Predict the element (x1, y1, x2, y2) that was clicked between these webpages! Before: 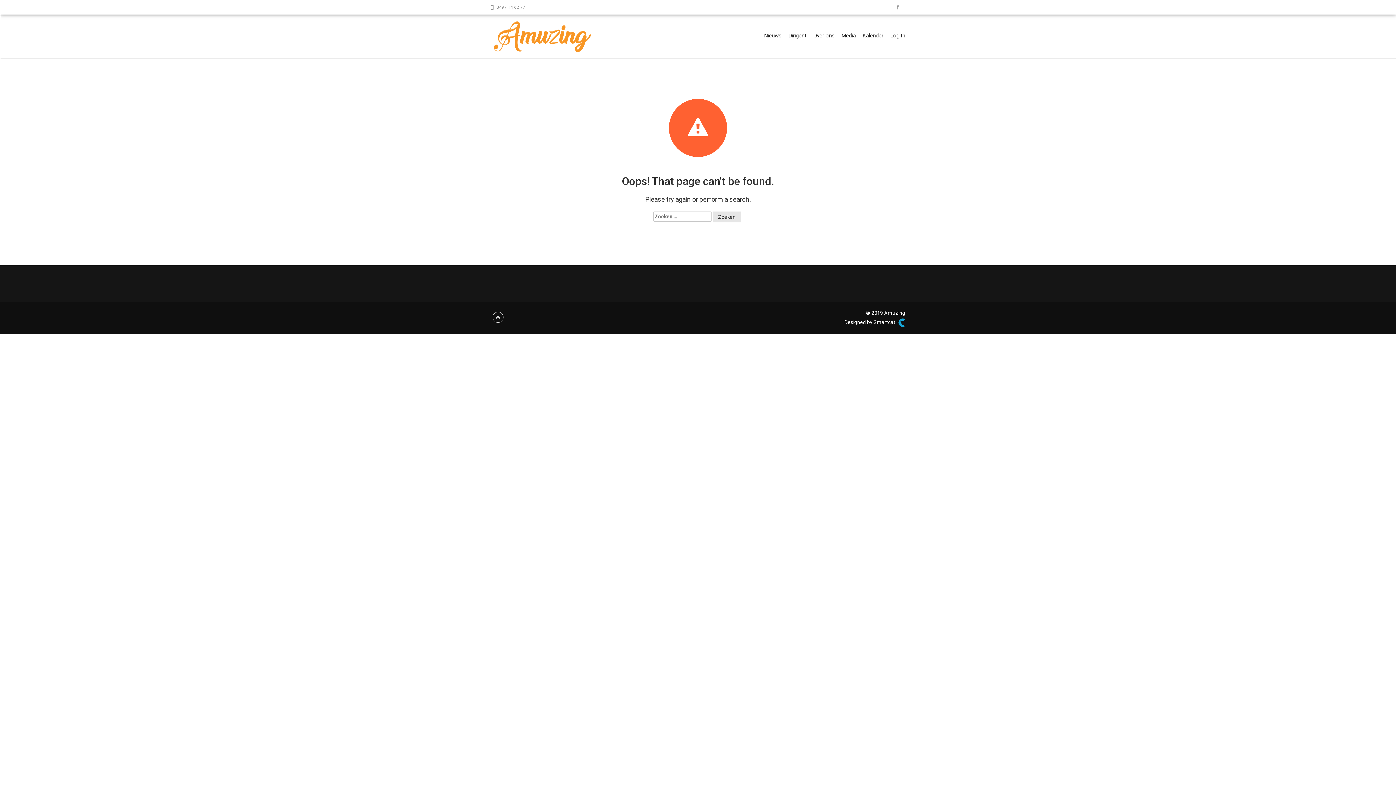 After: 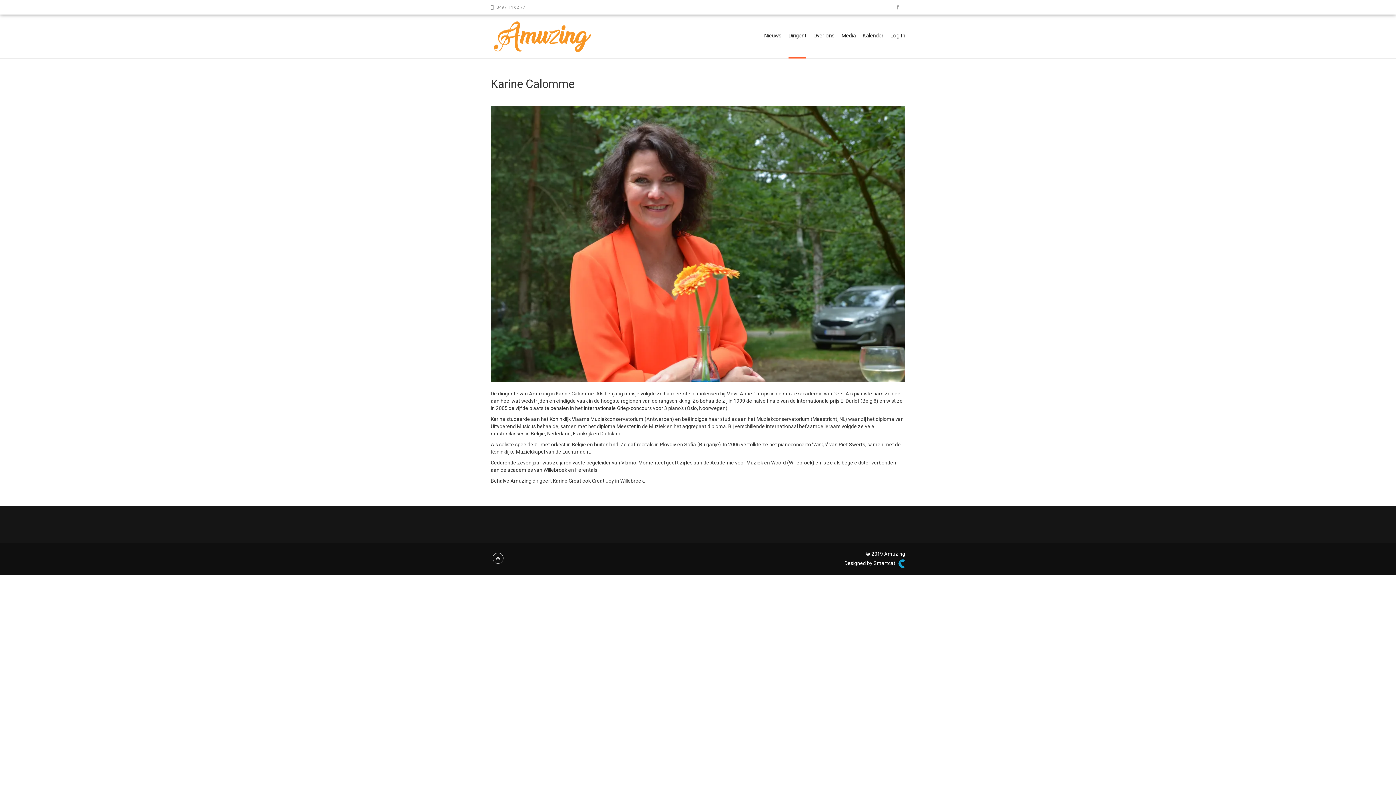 Action: label: Dirigent bbox: (788, 14, 806, 56)